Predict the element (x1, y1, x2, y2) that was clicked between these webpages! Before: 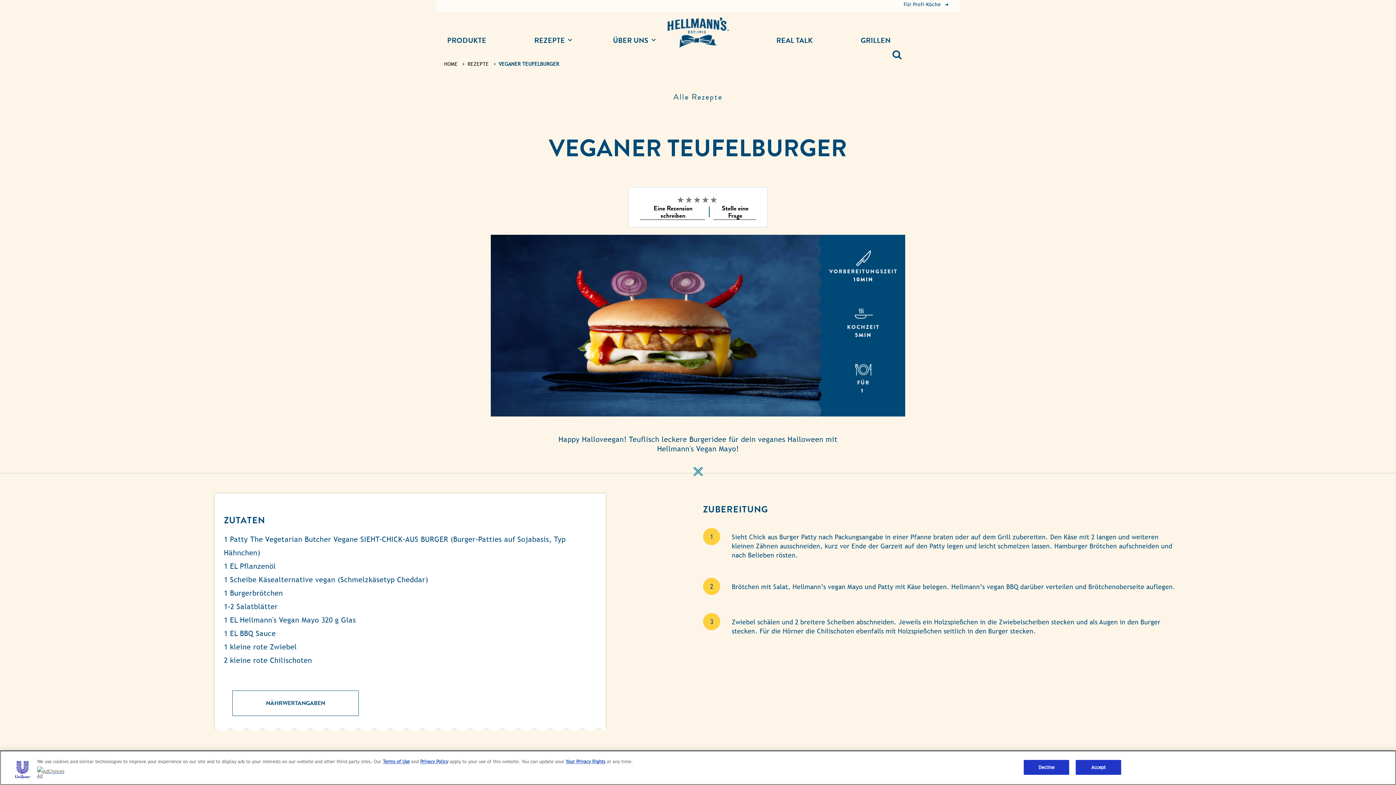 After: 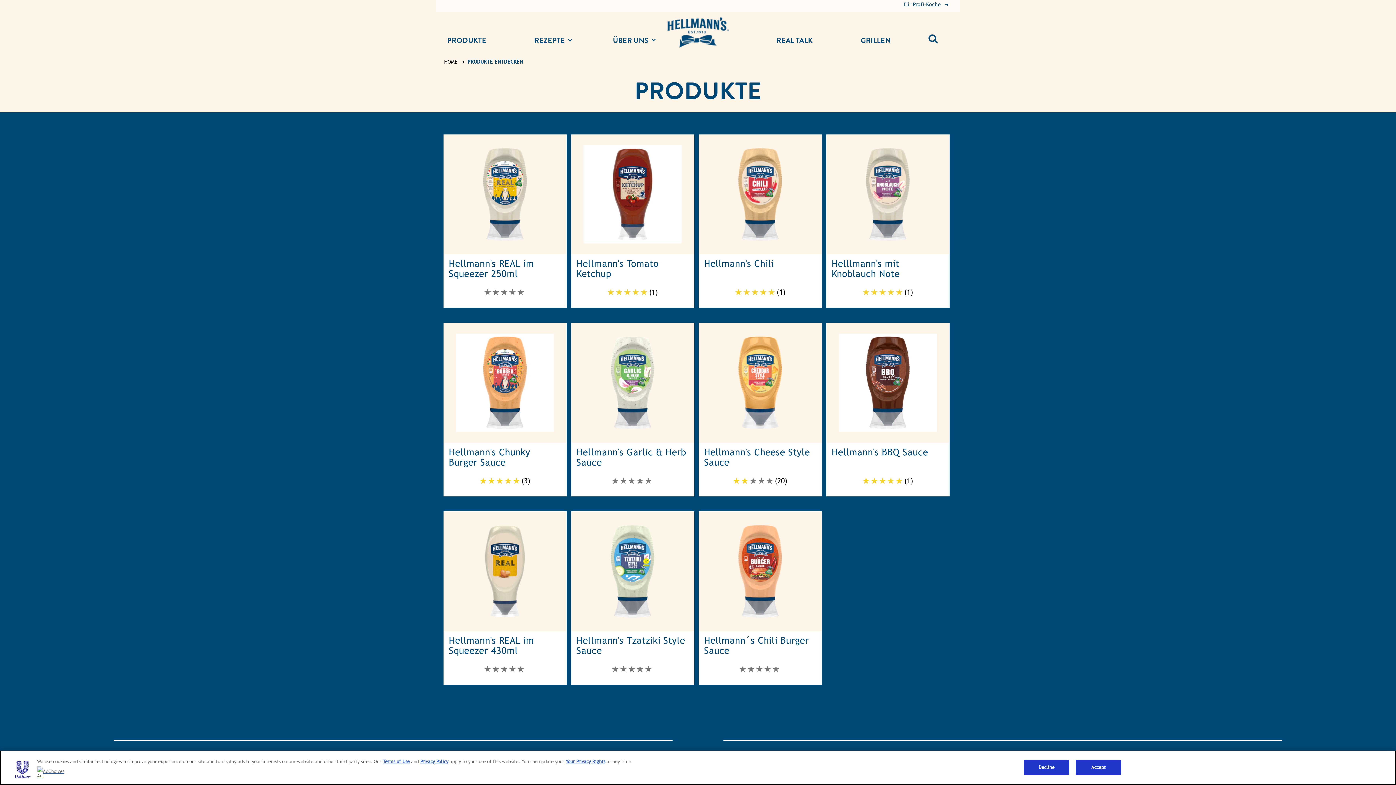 Action: label: PRODUKTE bbox: (447, 34, 494, 49)